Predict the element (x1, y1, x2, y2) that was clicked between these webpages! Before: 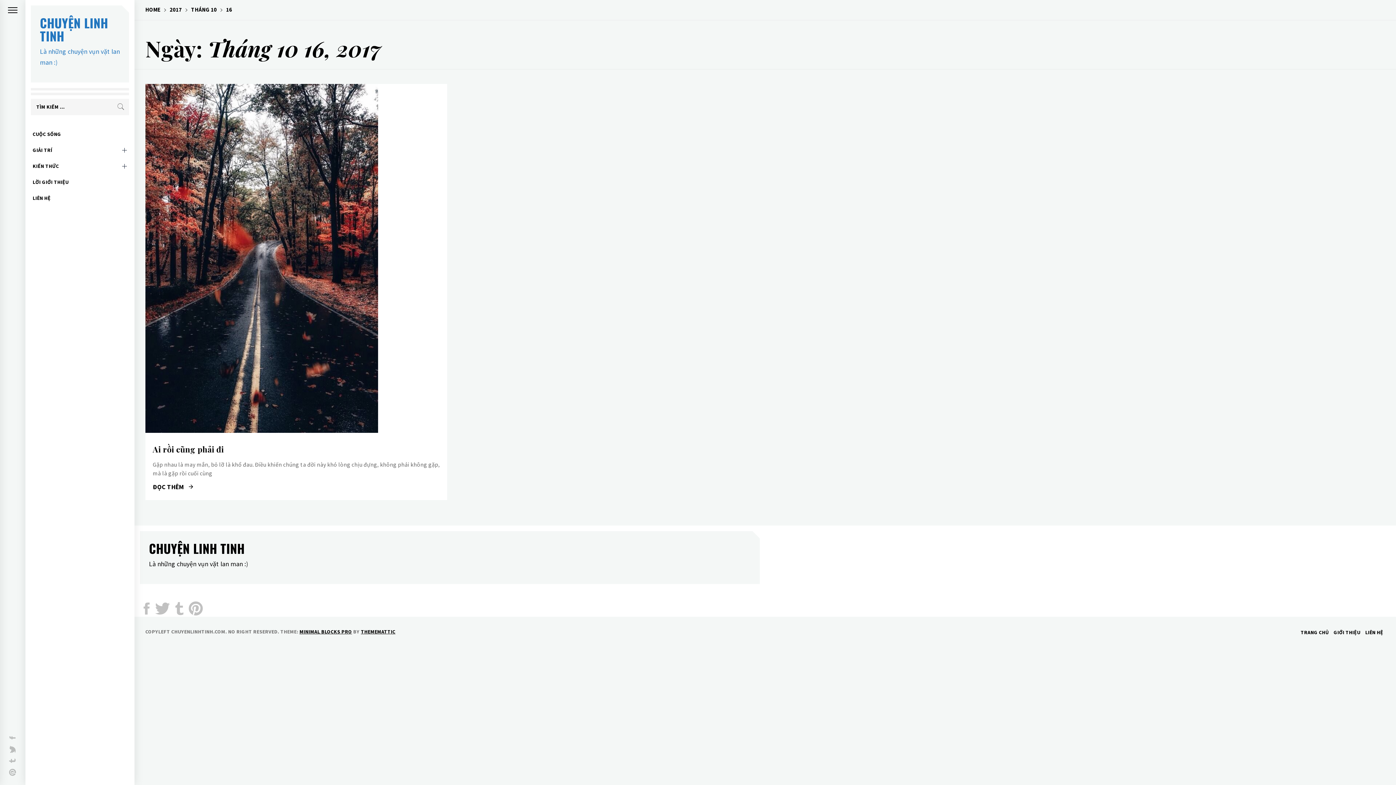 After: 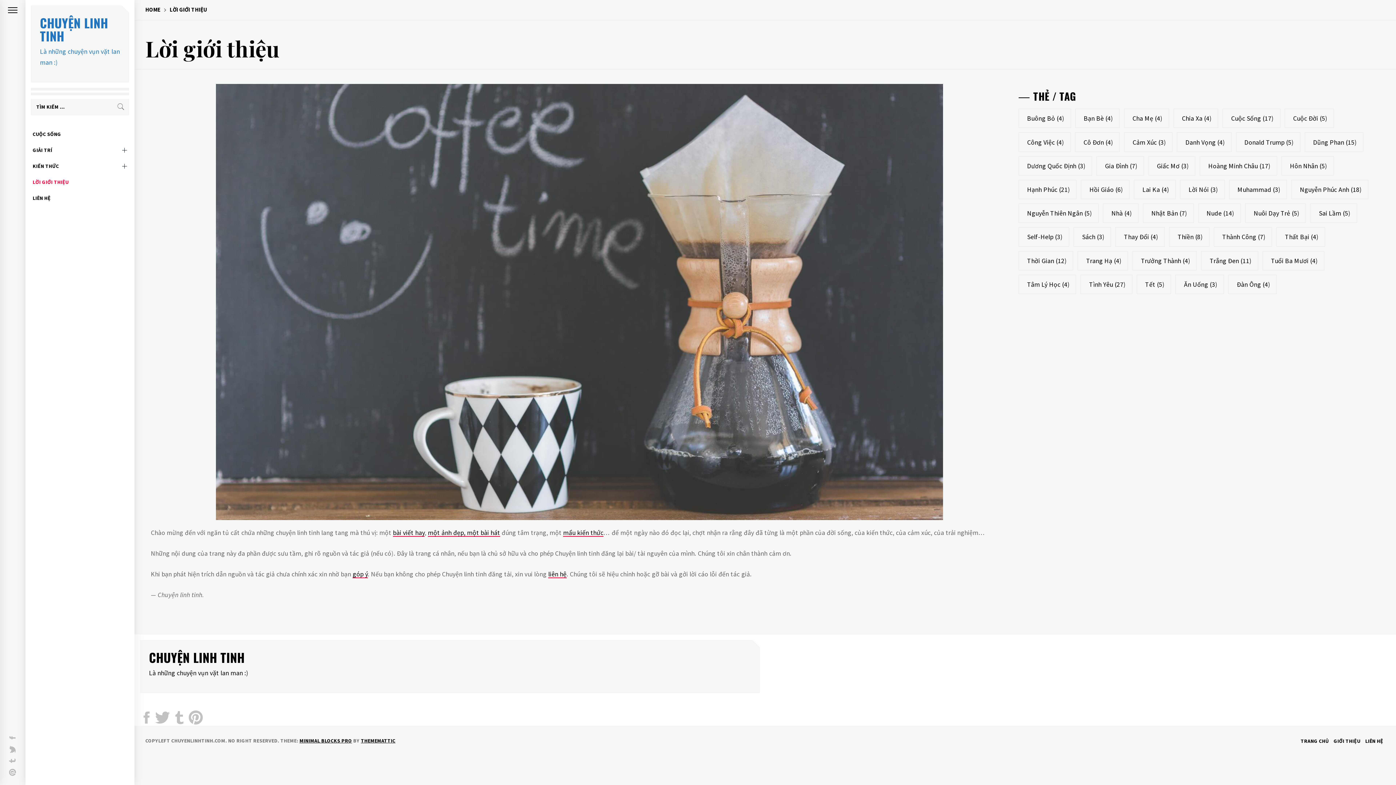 Action: bbox: (1333, 629, 1360, 635) label: GIỚI THIỆU